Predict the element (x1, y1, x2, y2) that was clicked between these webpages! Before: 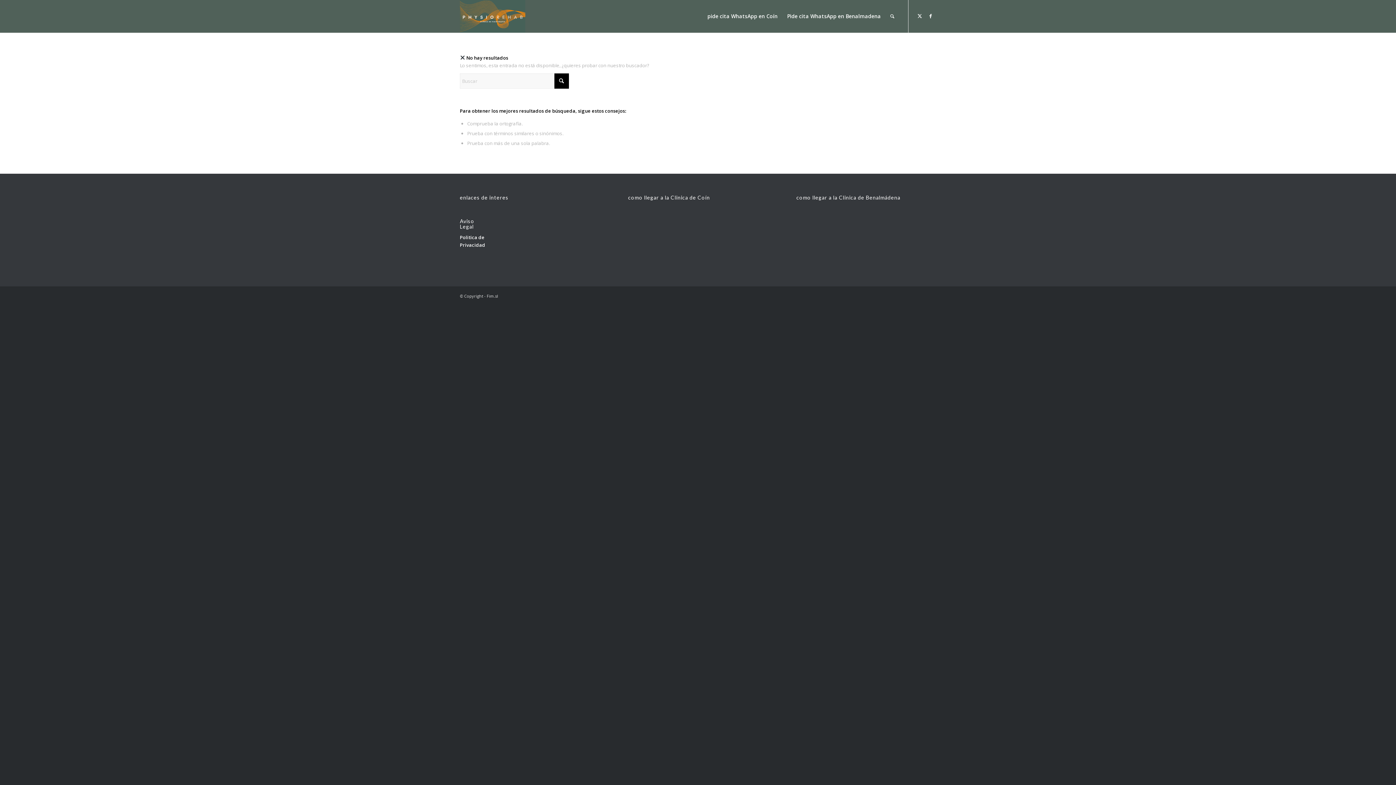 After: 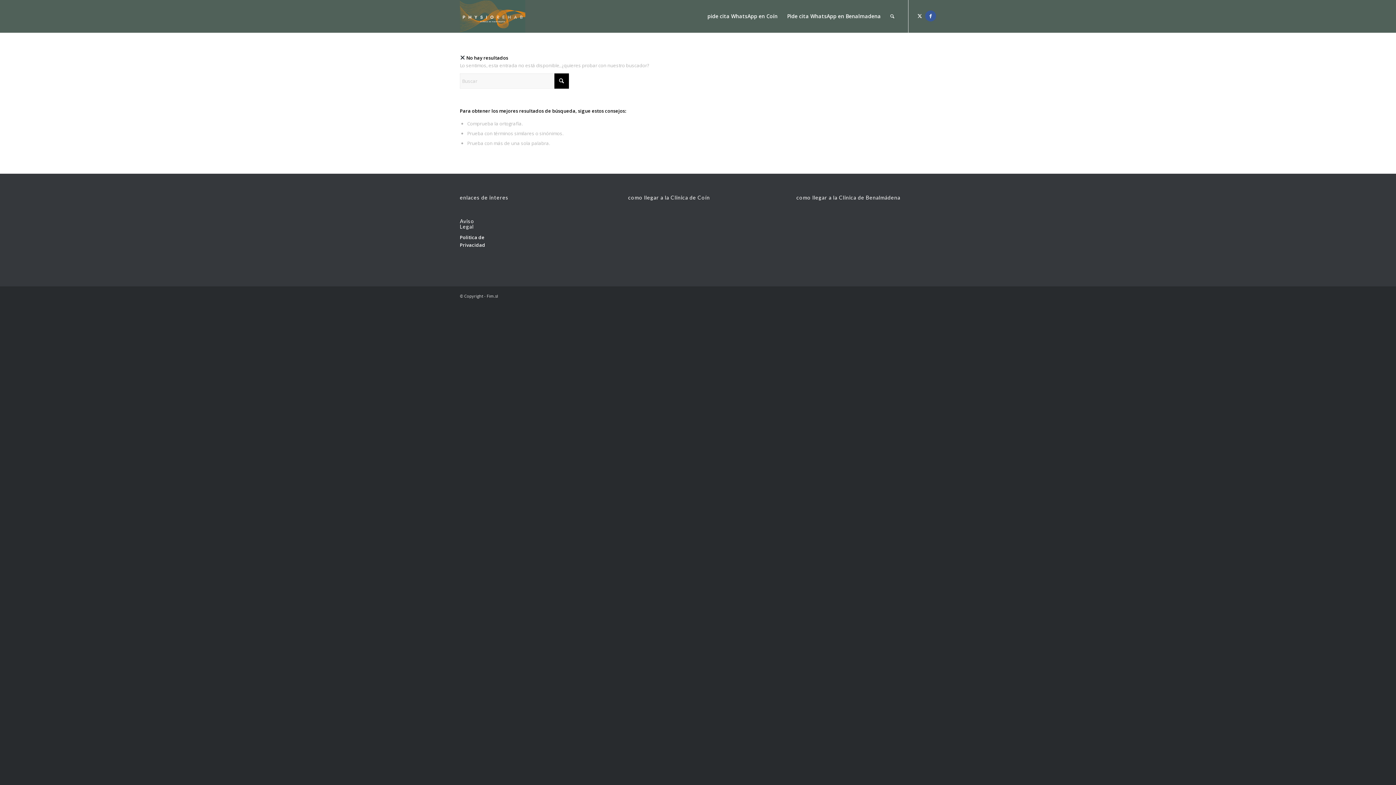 Action: bbox: (925, 10, 936, 21) label: Link to Facebook